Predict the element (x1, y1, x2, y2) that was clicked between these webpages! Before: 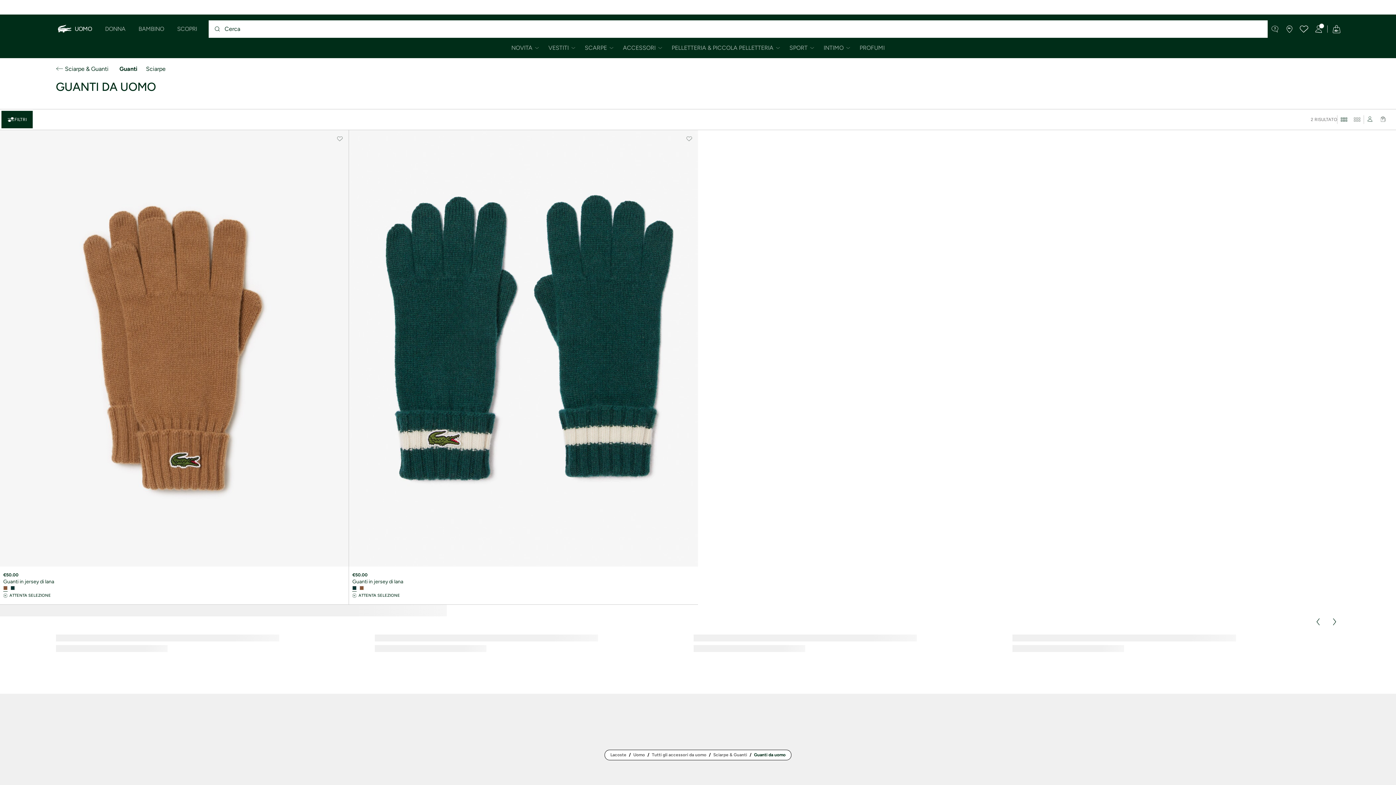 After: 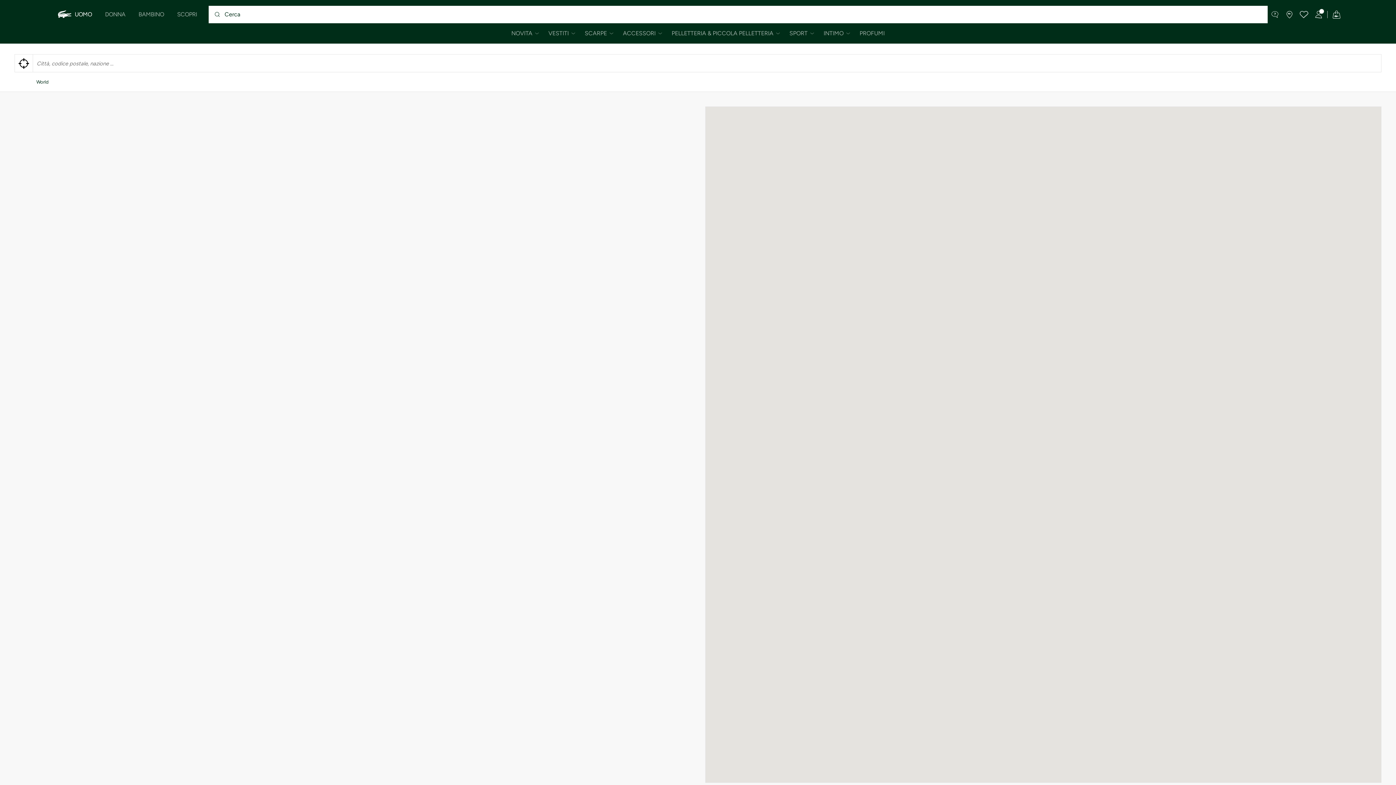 Action: bbox: (1282, 20, 1297, 38)